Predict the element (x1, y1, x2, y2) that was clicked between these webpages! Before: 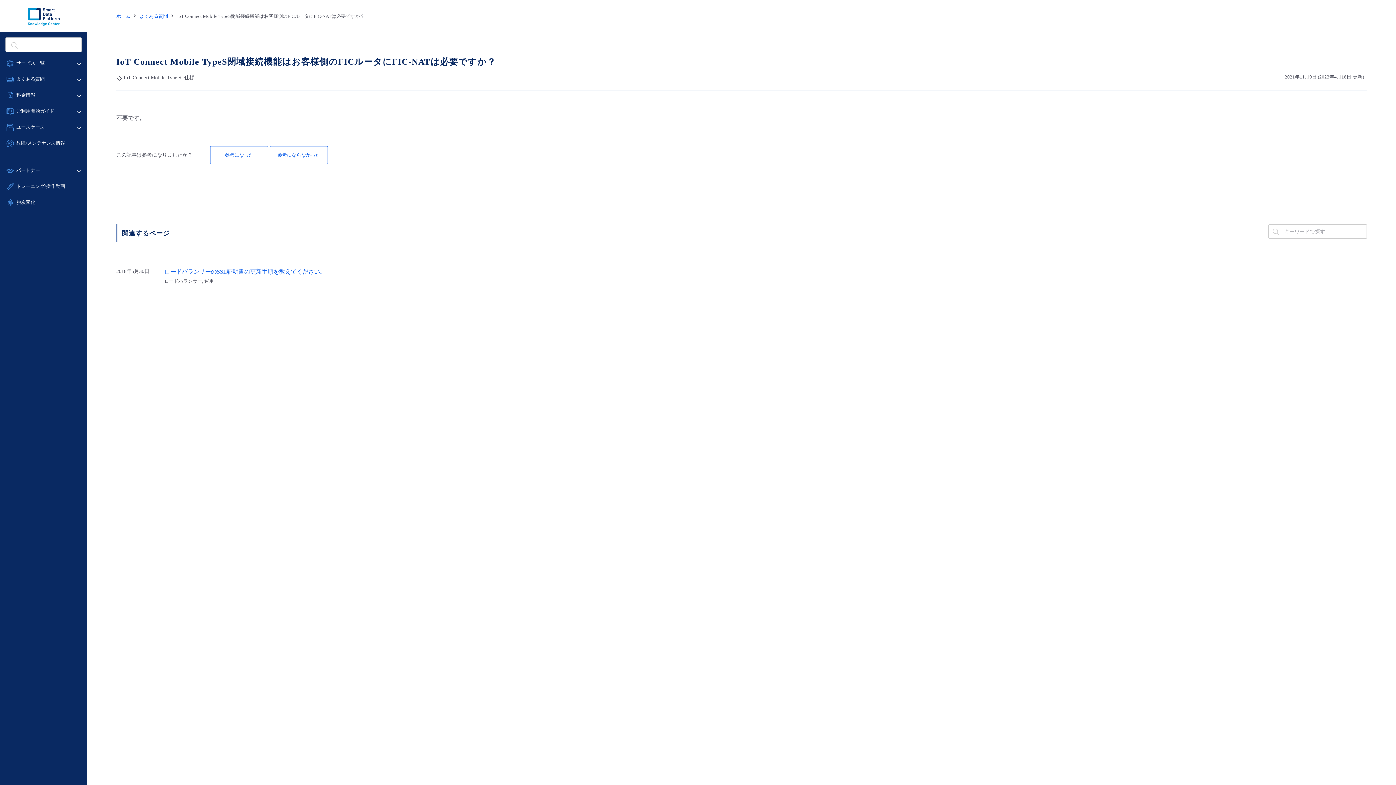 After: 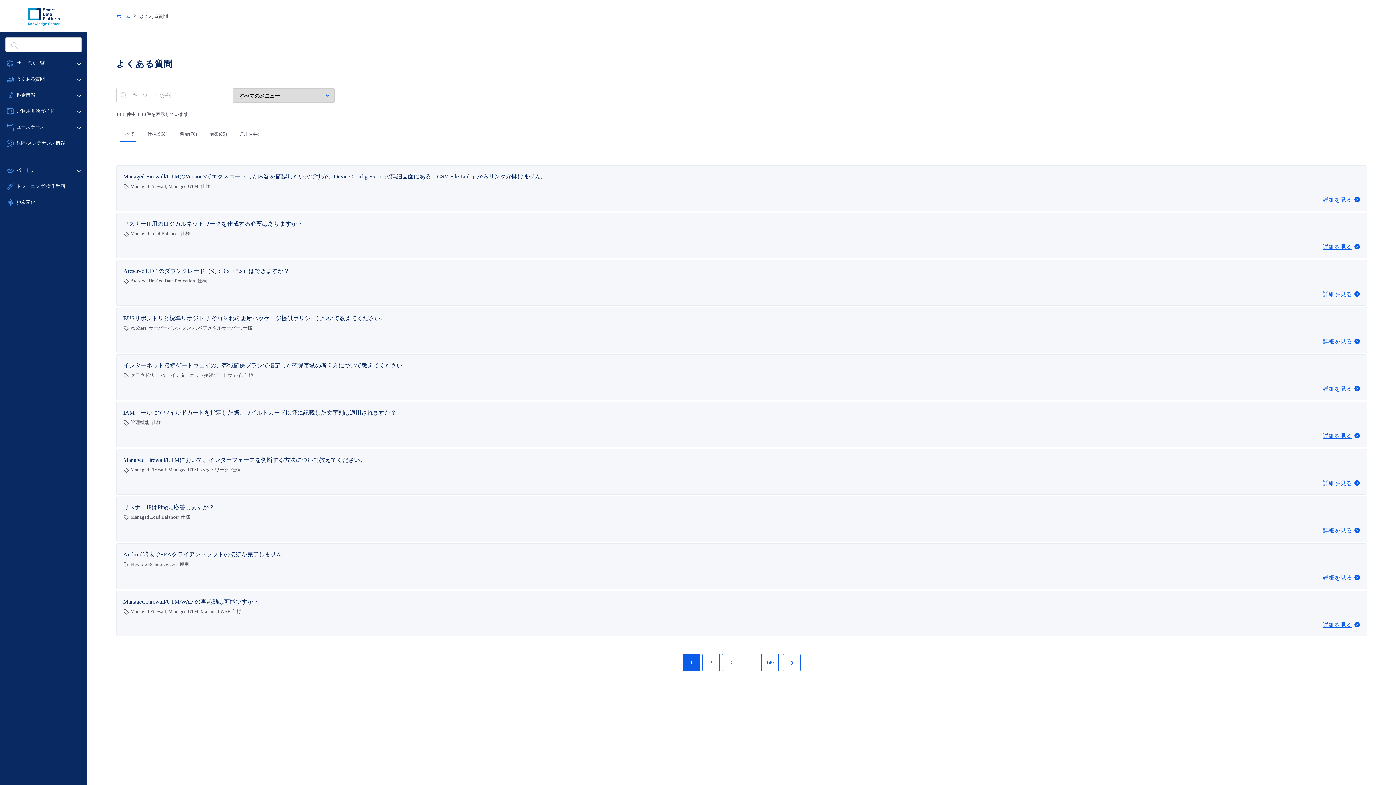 Action: bbox: (139, 13, 177, 19) label: よくある質問